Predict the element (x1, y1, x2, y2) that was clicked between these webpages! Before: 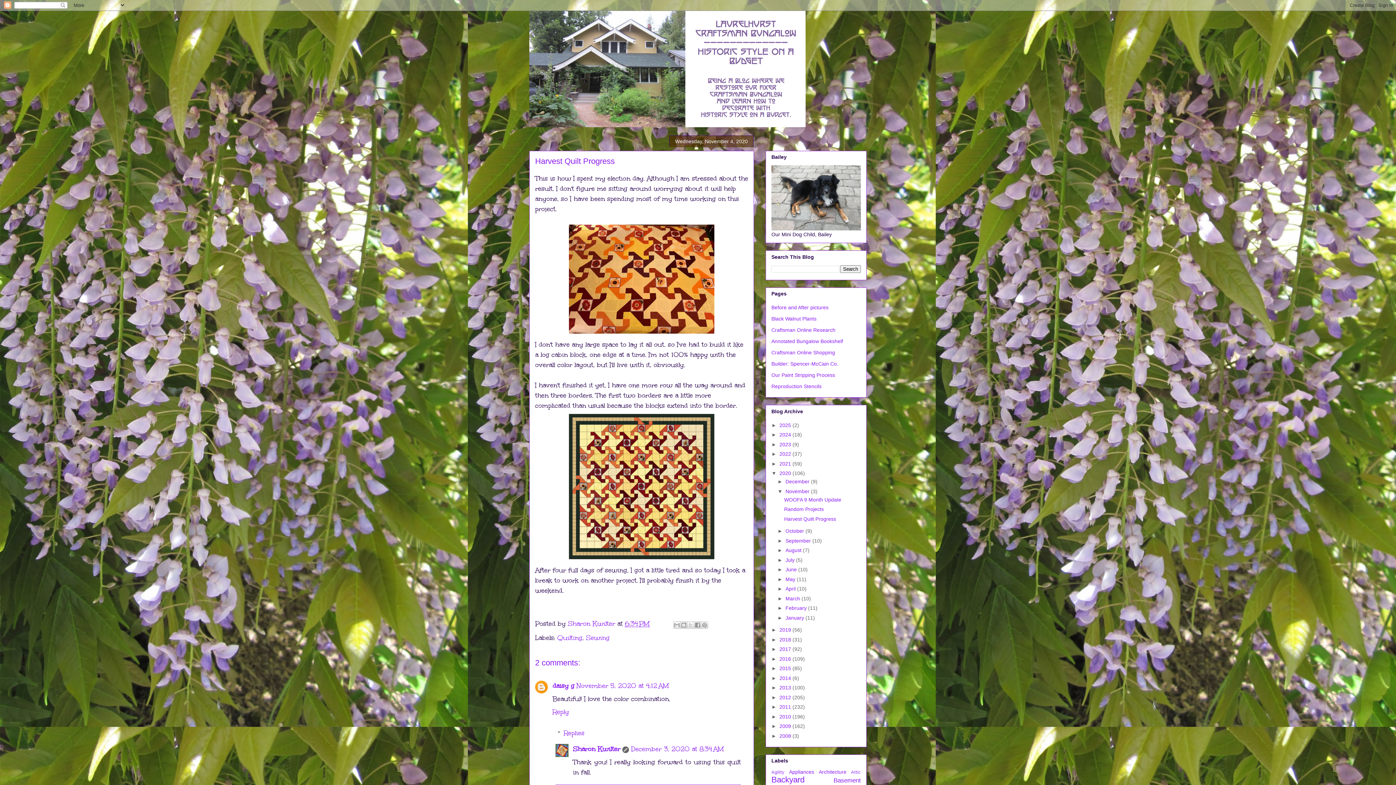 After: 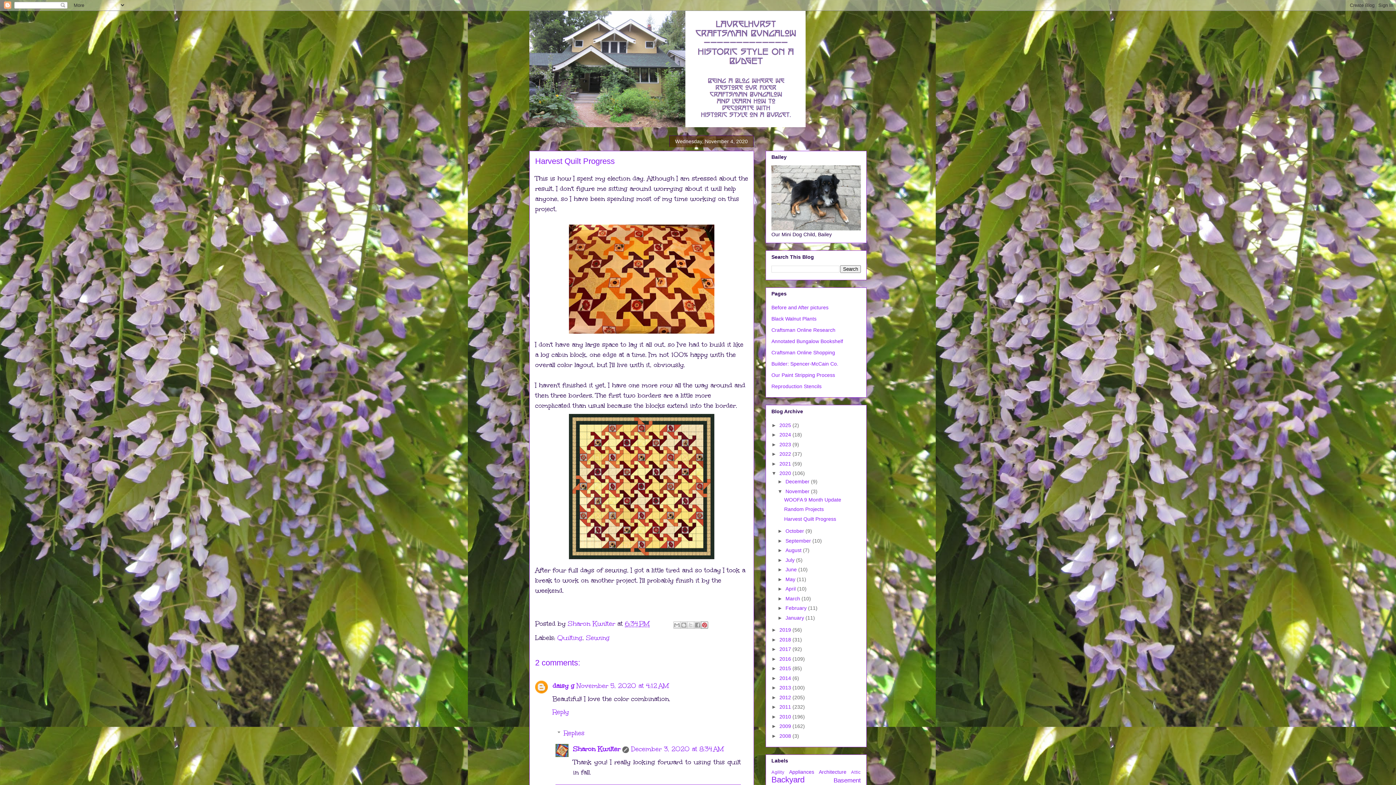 Action: label: Share to Pinterest bbox: (701, 621, 708, 629)